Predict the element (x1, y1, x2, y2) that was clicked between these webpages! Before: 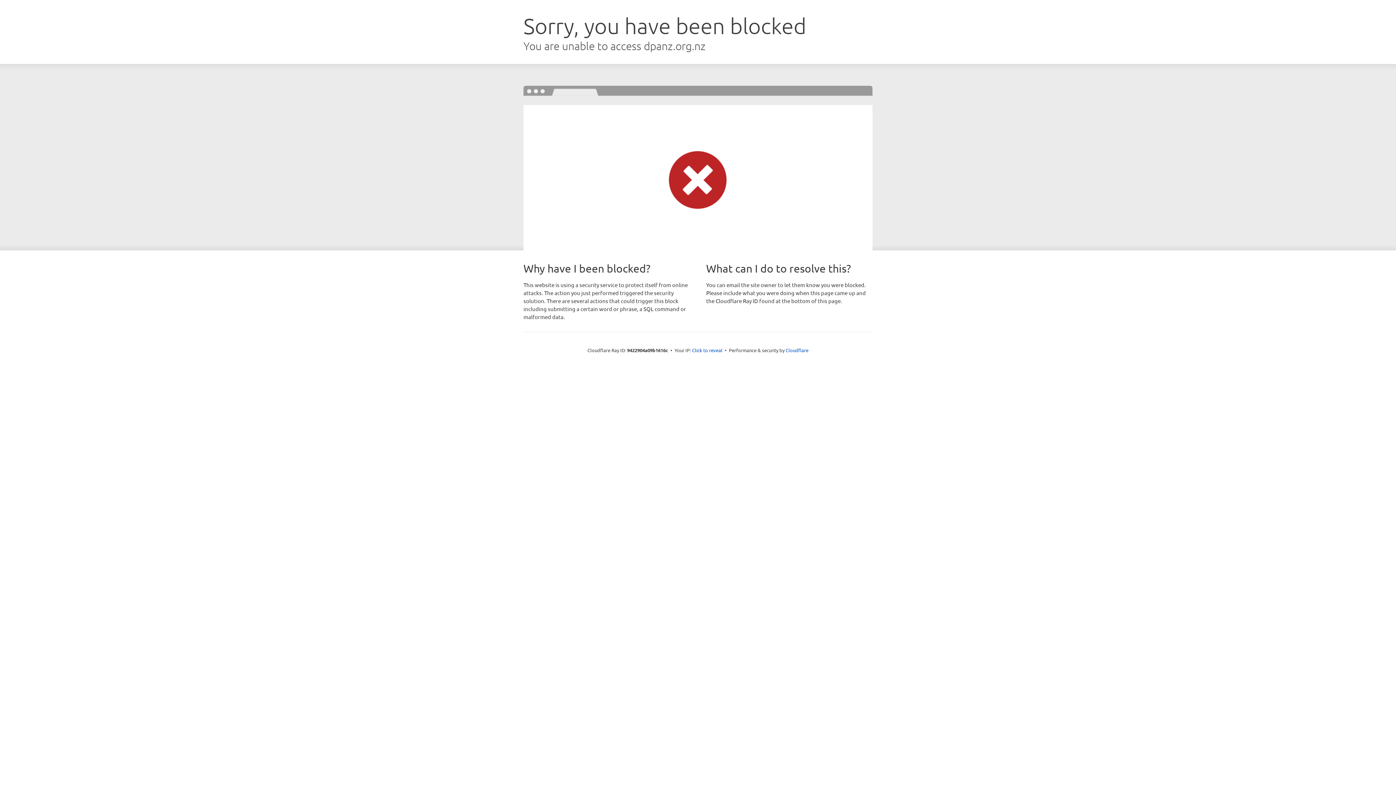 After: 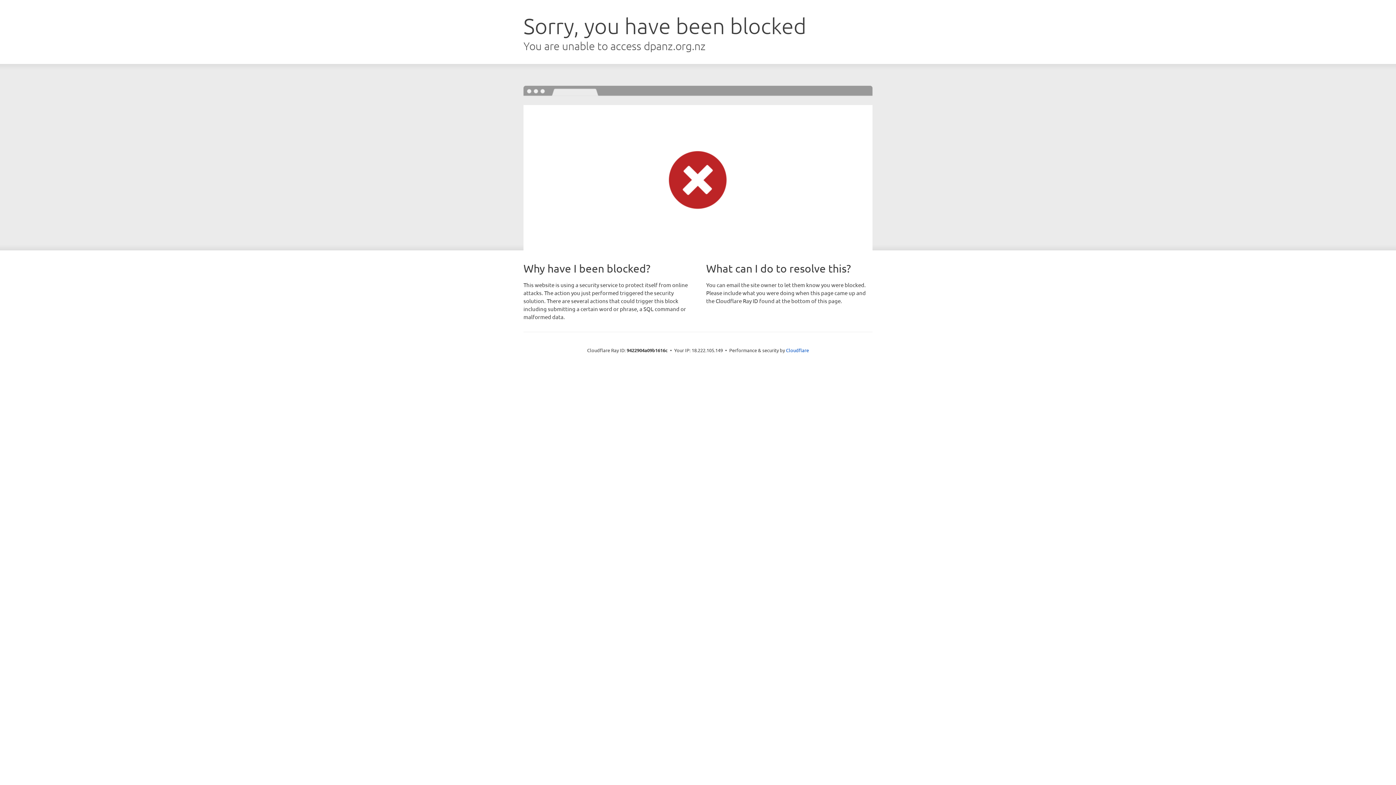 Action: bbox: (692, 346, 722, 353) label: Click to reveal